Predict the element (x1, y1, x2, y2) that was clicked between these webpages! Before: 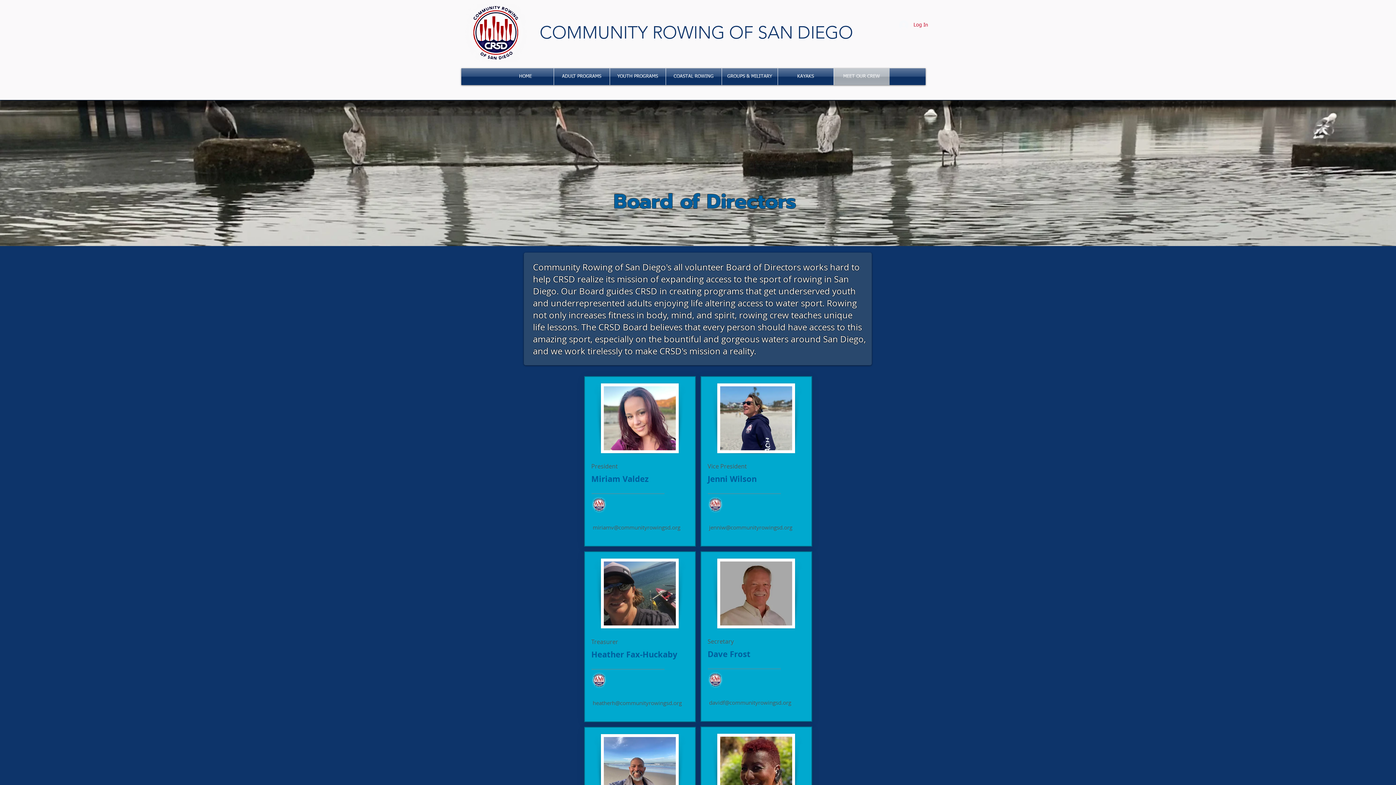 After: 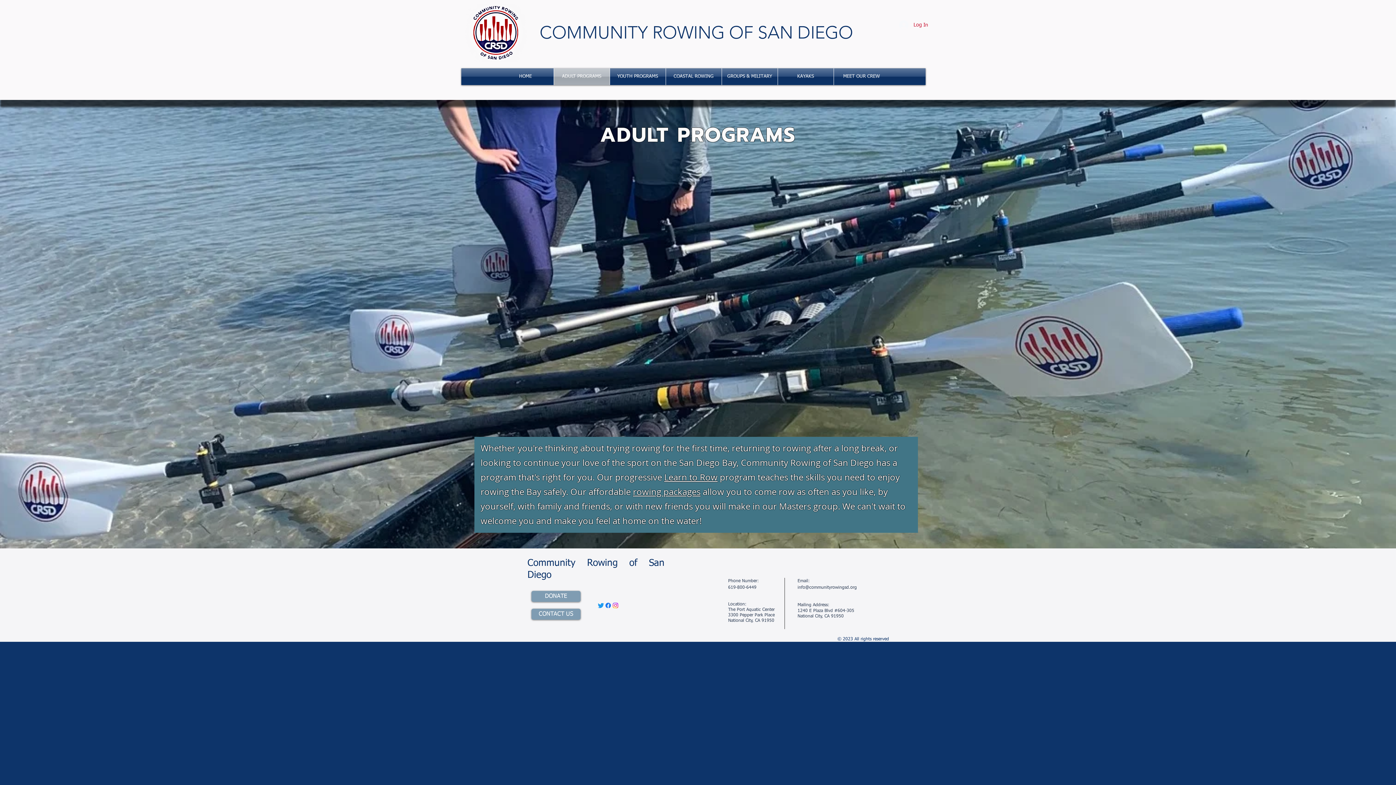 Action: label: ADULT PROGRAMS bbox: (554, 68, 609, 85)